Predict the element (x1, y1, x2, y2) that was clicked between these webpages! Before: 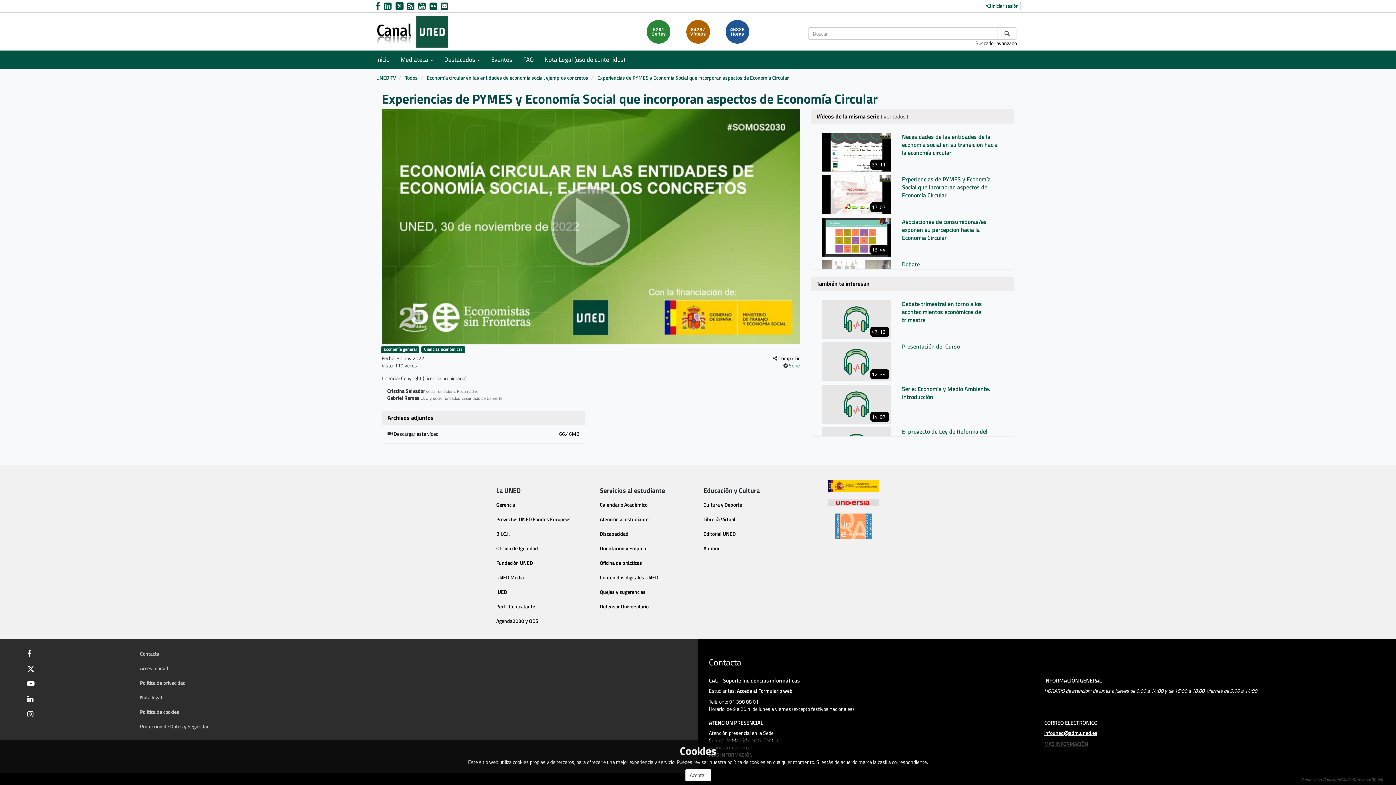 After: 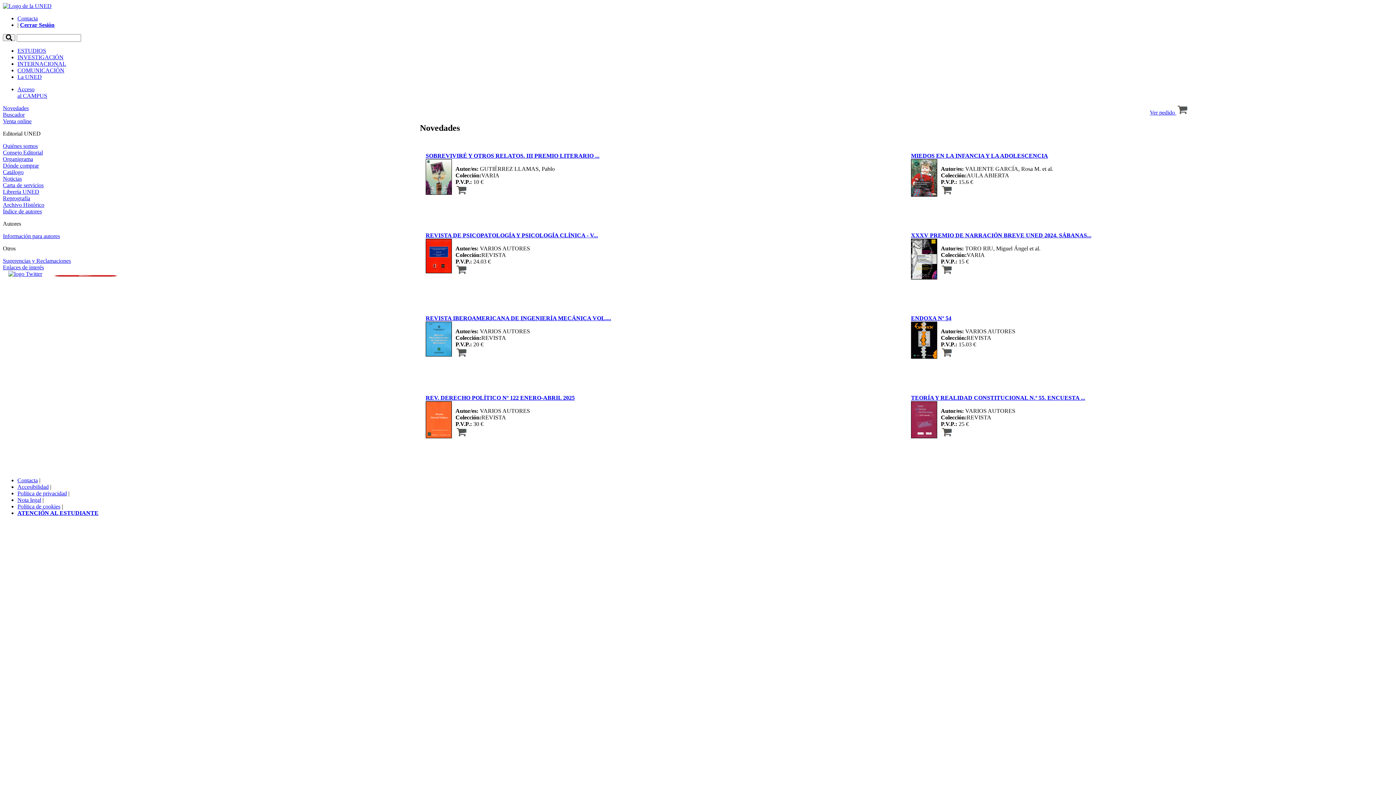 Action: label: Editorial UNED bbox: (703, 530, 736, 537)